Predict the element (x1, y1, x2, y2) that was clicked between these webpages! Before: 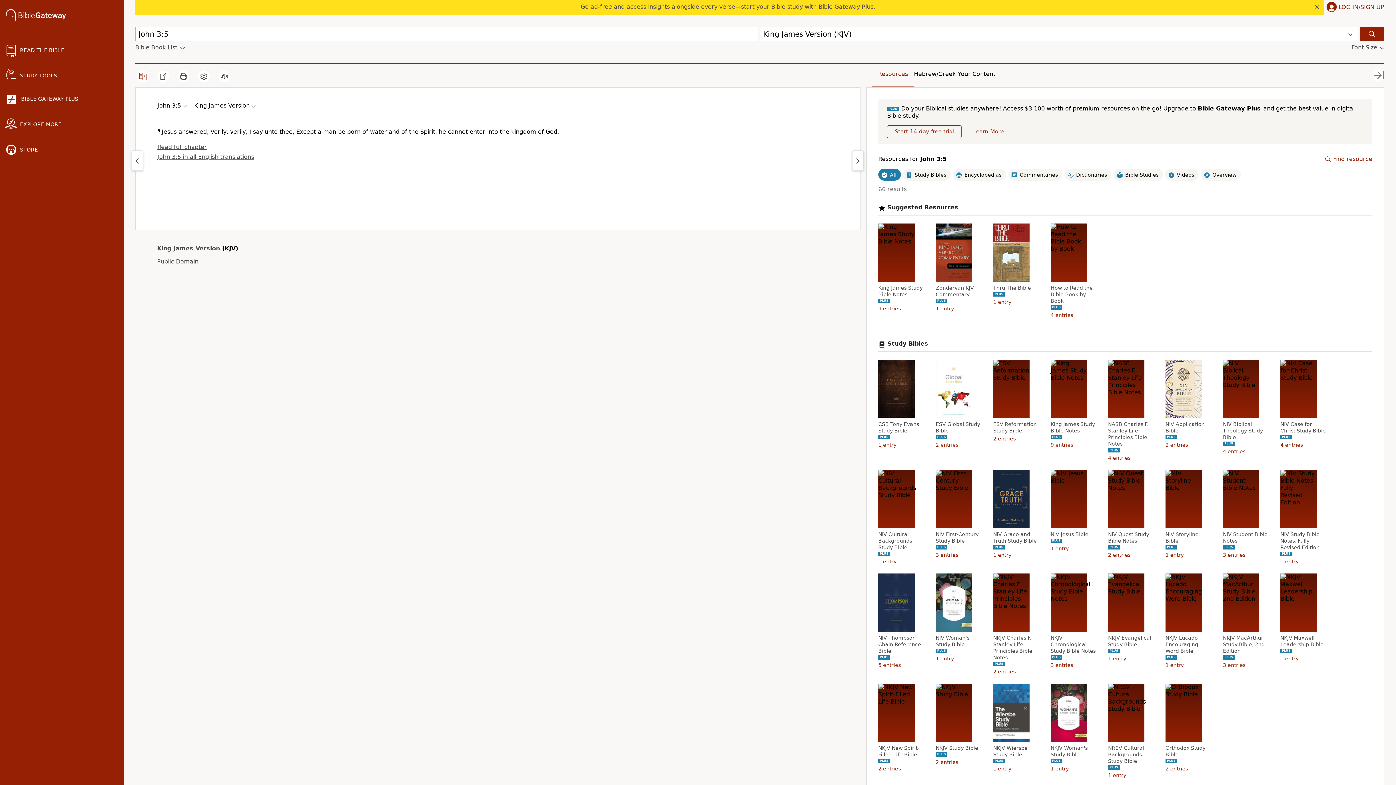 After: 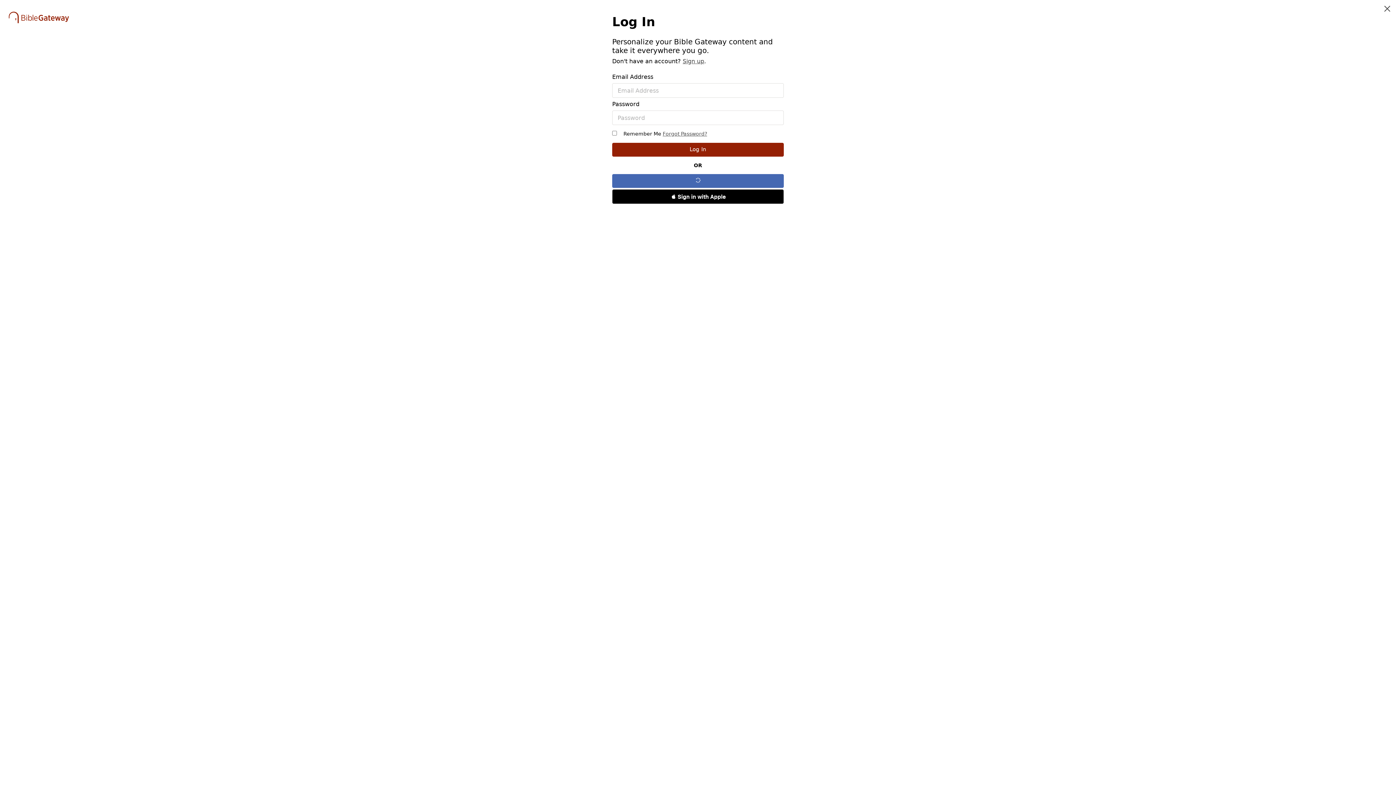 Action: bbox: (1324, 0, 1384, 15) label: LOG IN/SIGN UP